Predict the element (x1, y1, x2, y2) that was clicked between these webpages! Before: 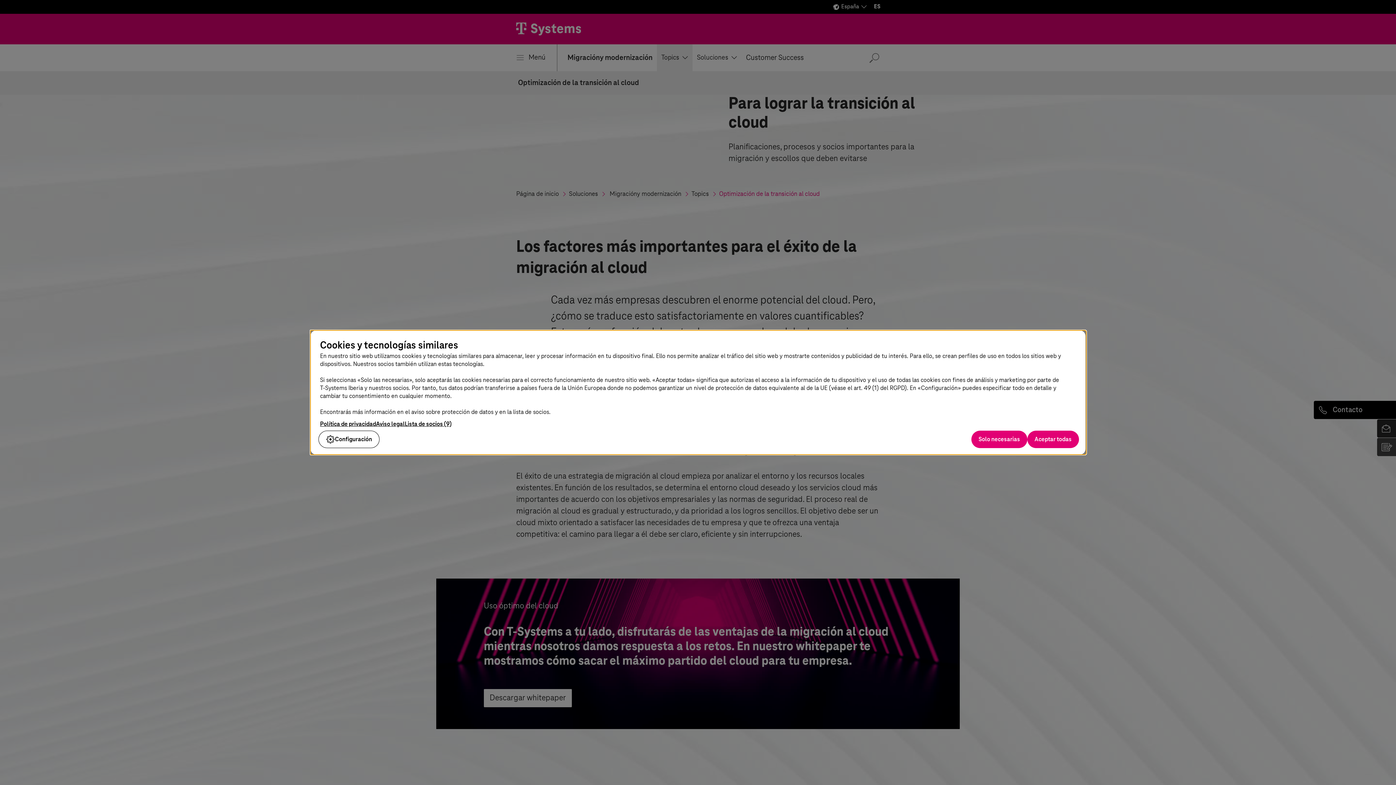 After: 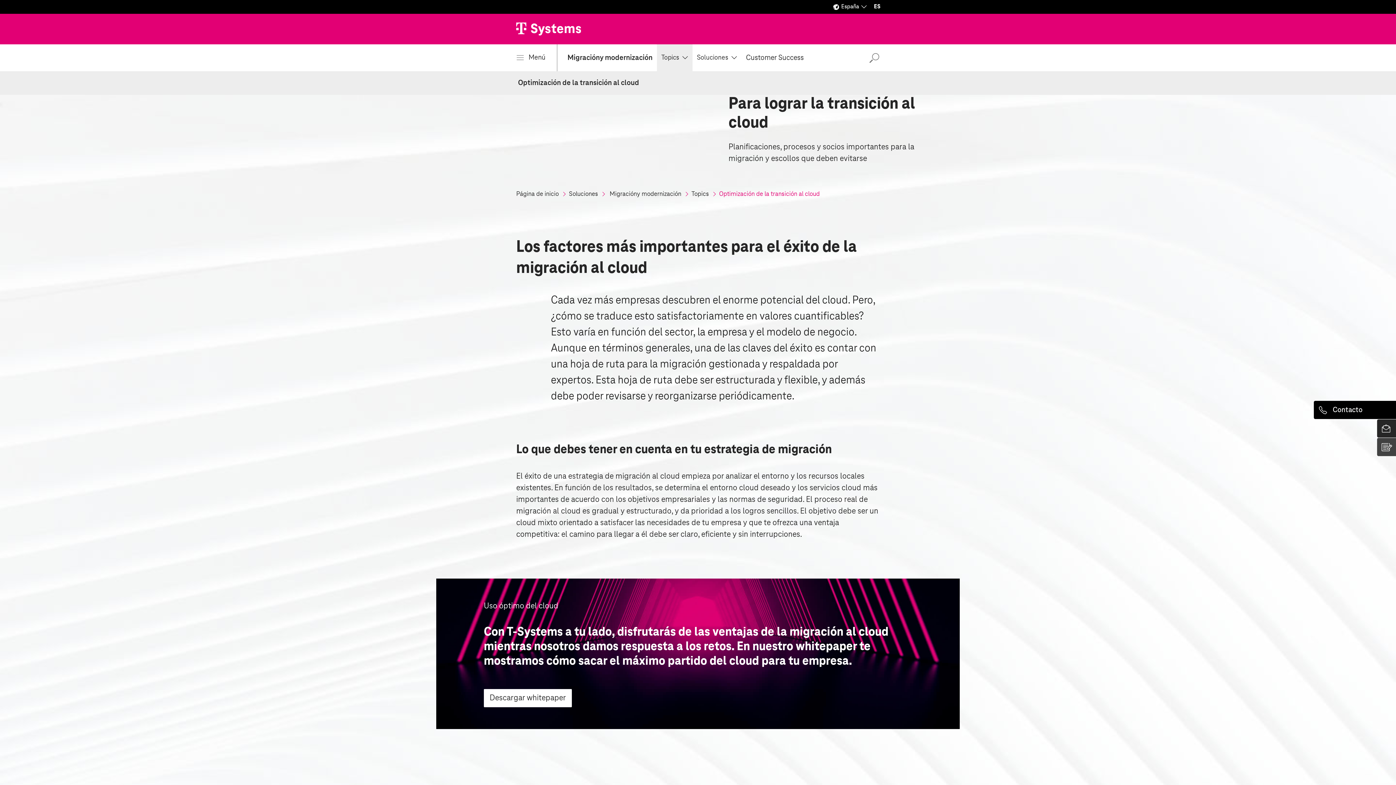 Action: bbox: (1027, 430, 1079, 448) label: Aceptar todas